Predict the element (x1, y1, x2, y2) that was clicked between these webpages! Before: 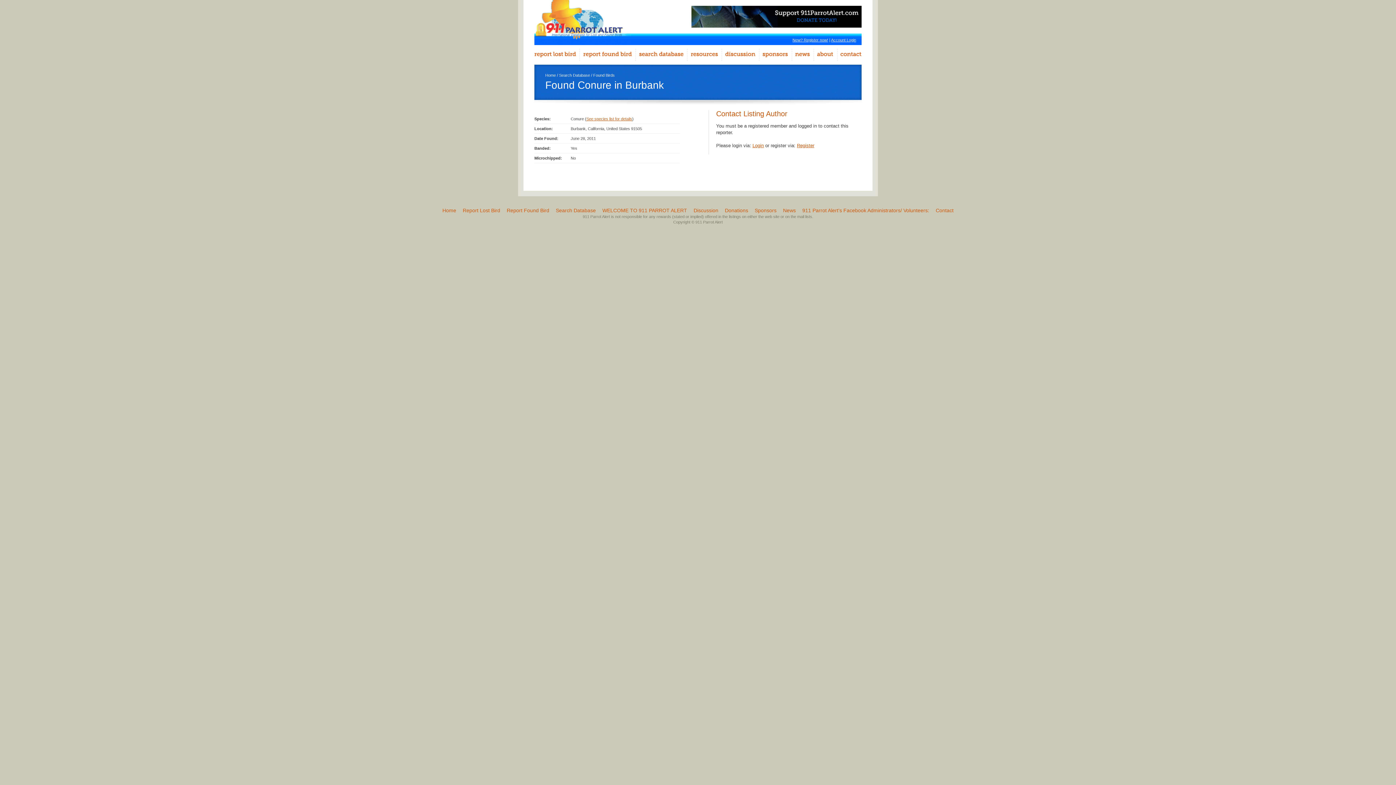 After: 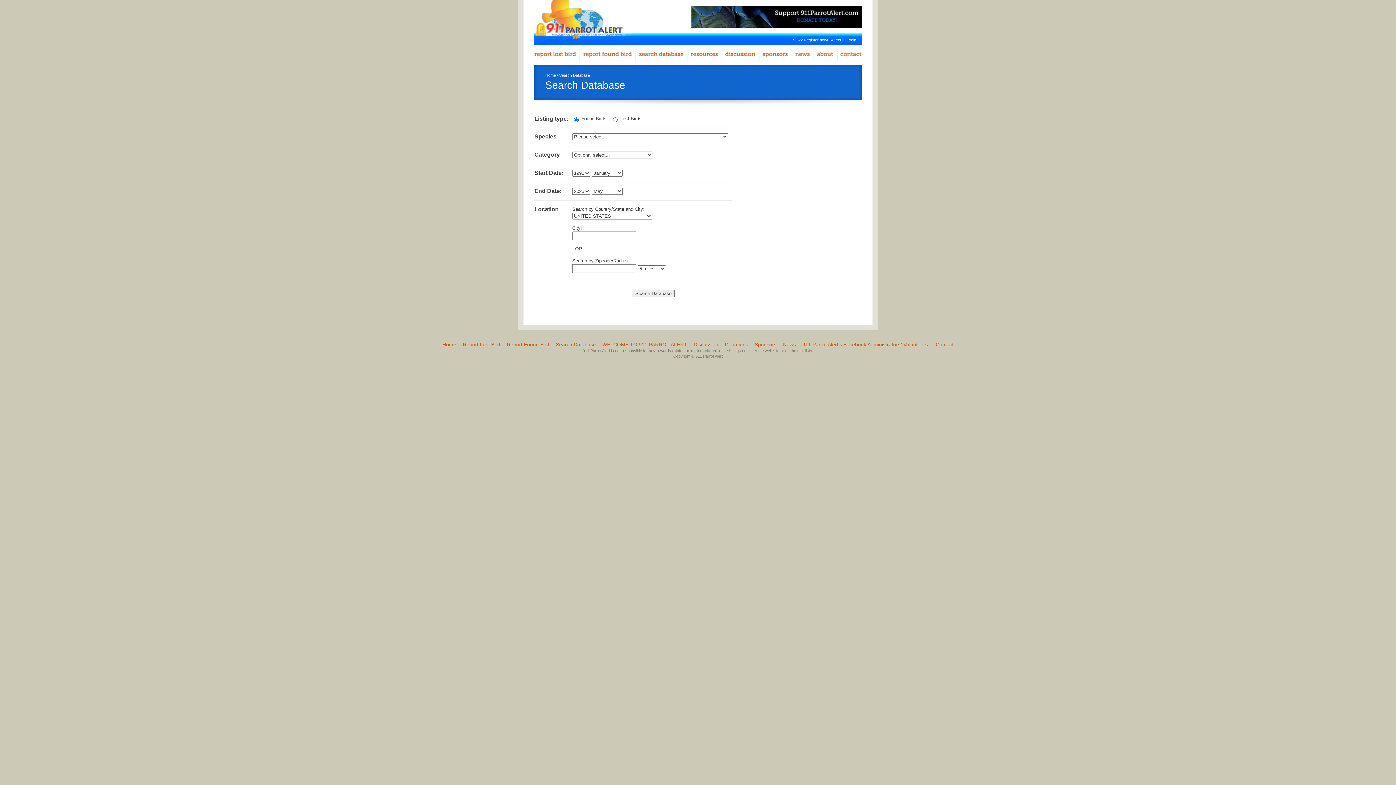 Action: label: Search Database bbox: (556, 207, 596, 213)